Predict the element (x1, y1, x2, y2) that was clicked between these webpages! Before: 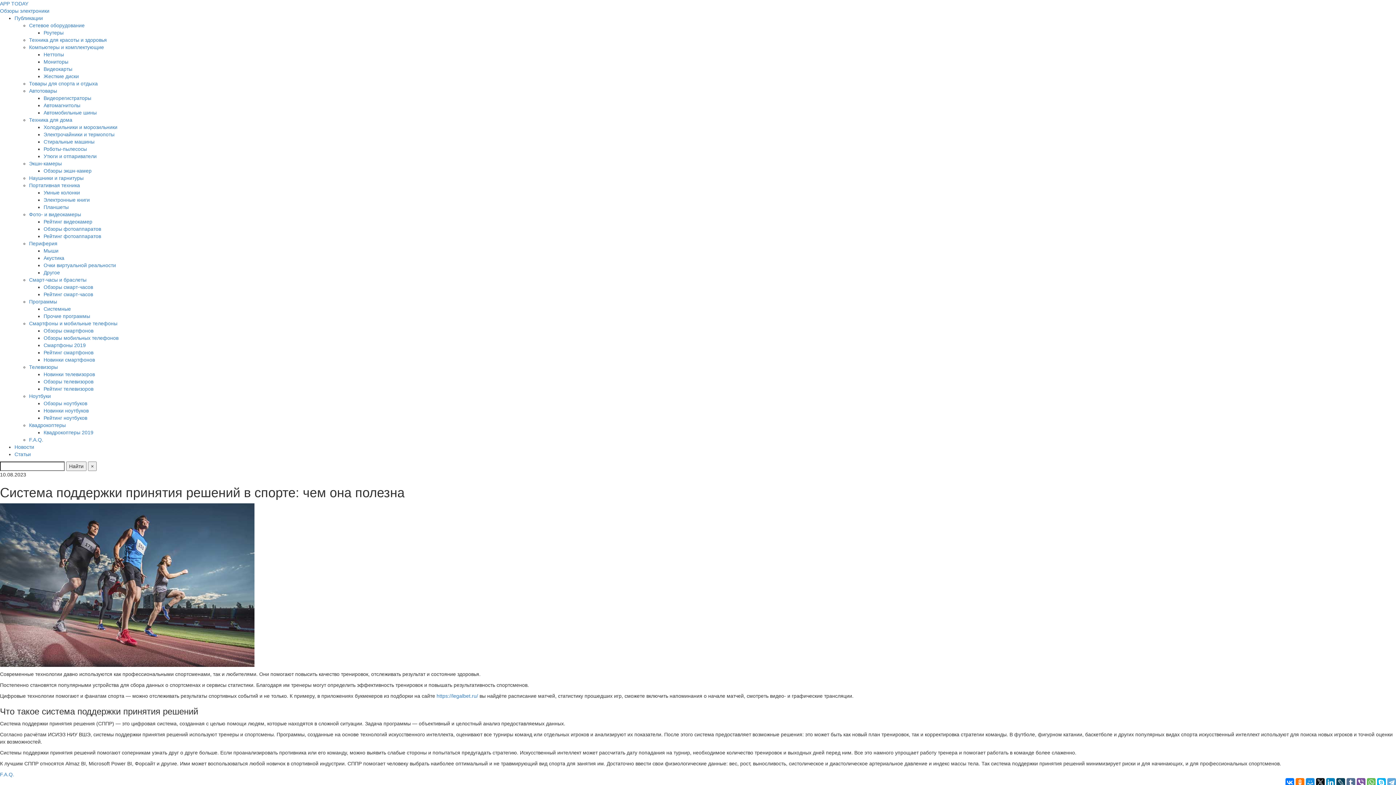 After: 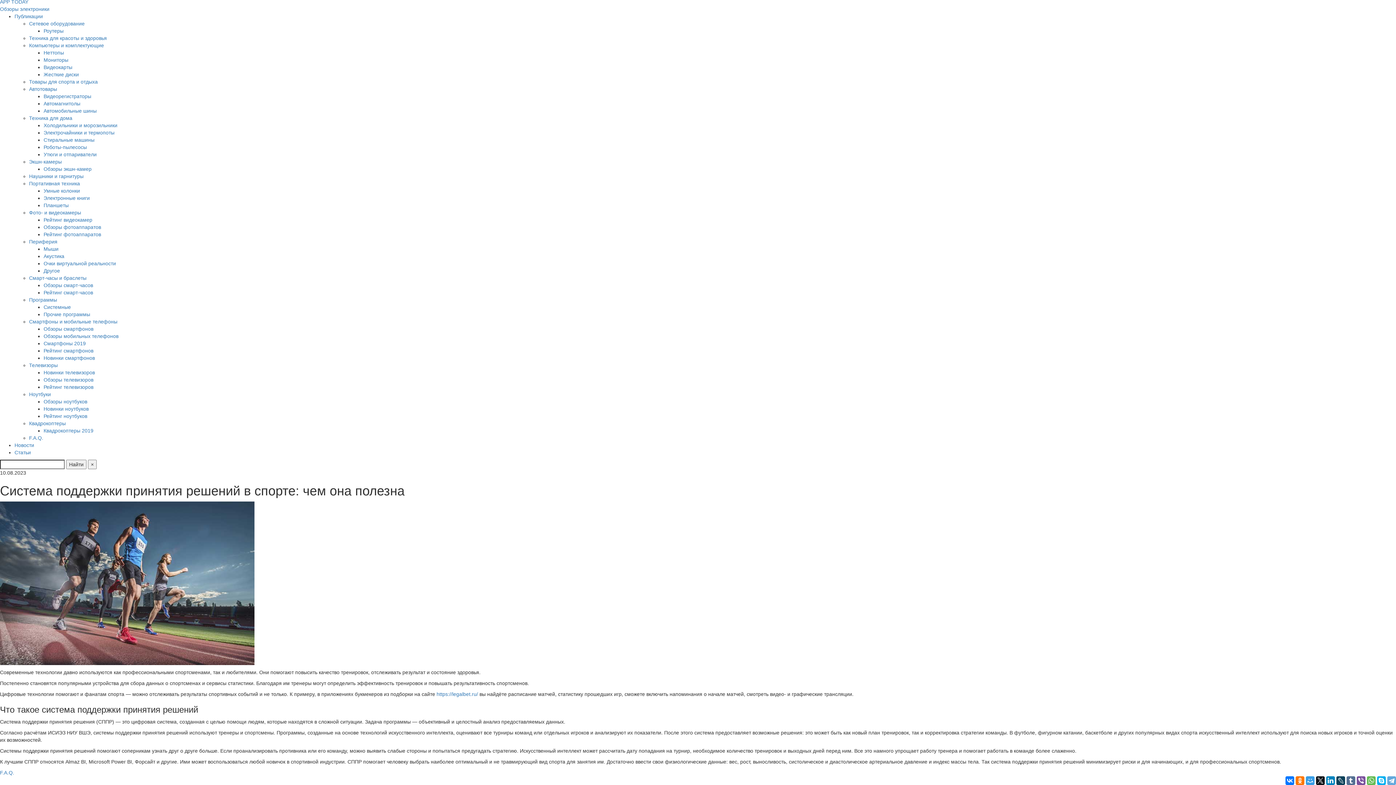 Action: bbox: (1306, 778, 1314, 787)